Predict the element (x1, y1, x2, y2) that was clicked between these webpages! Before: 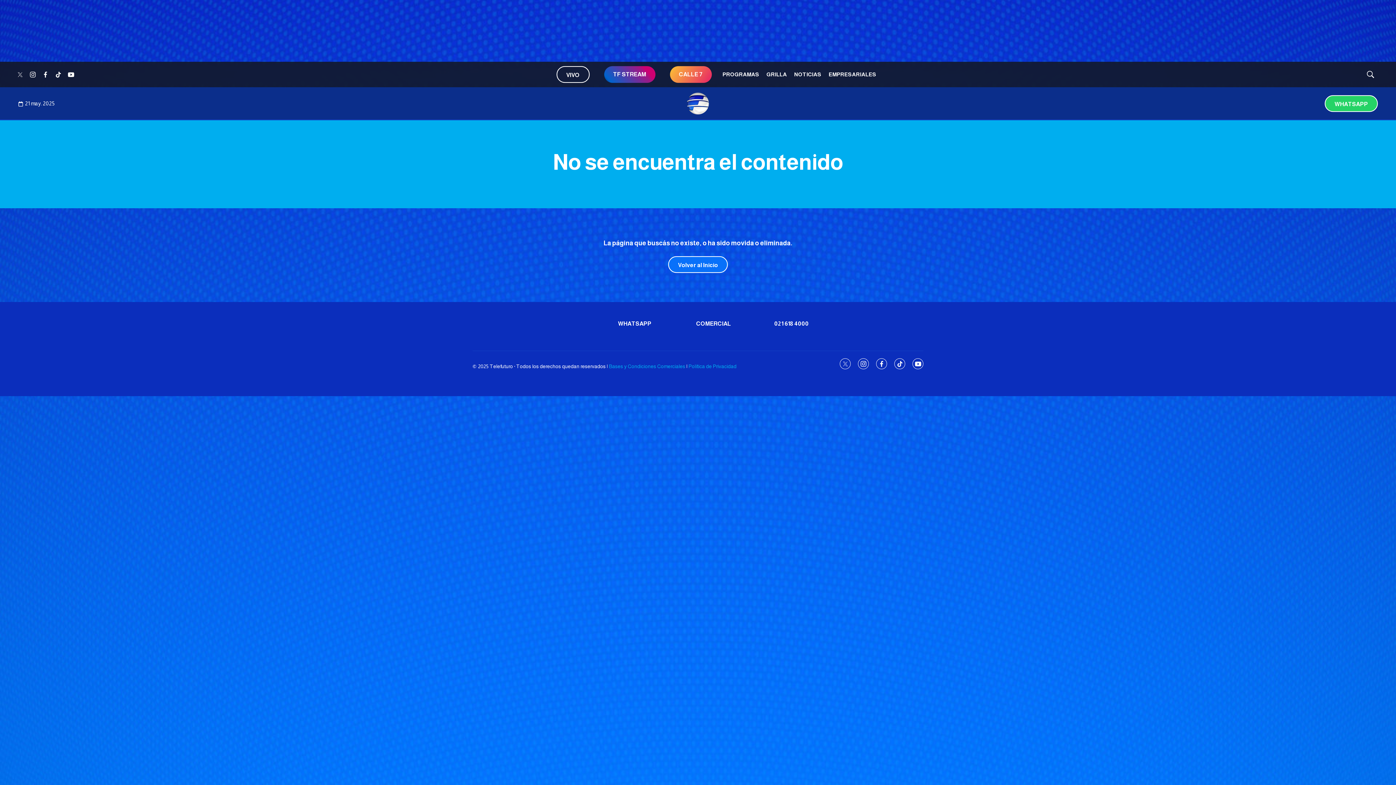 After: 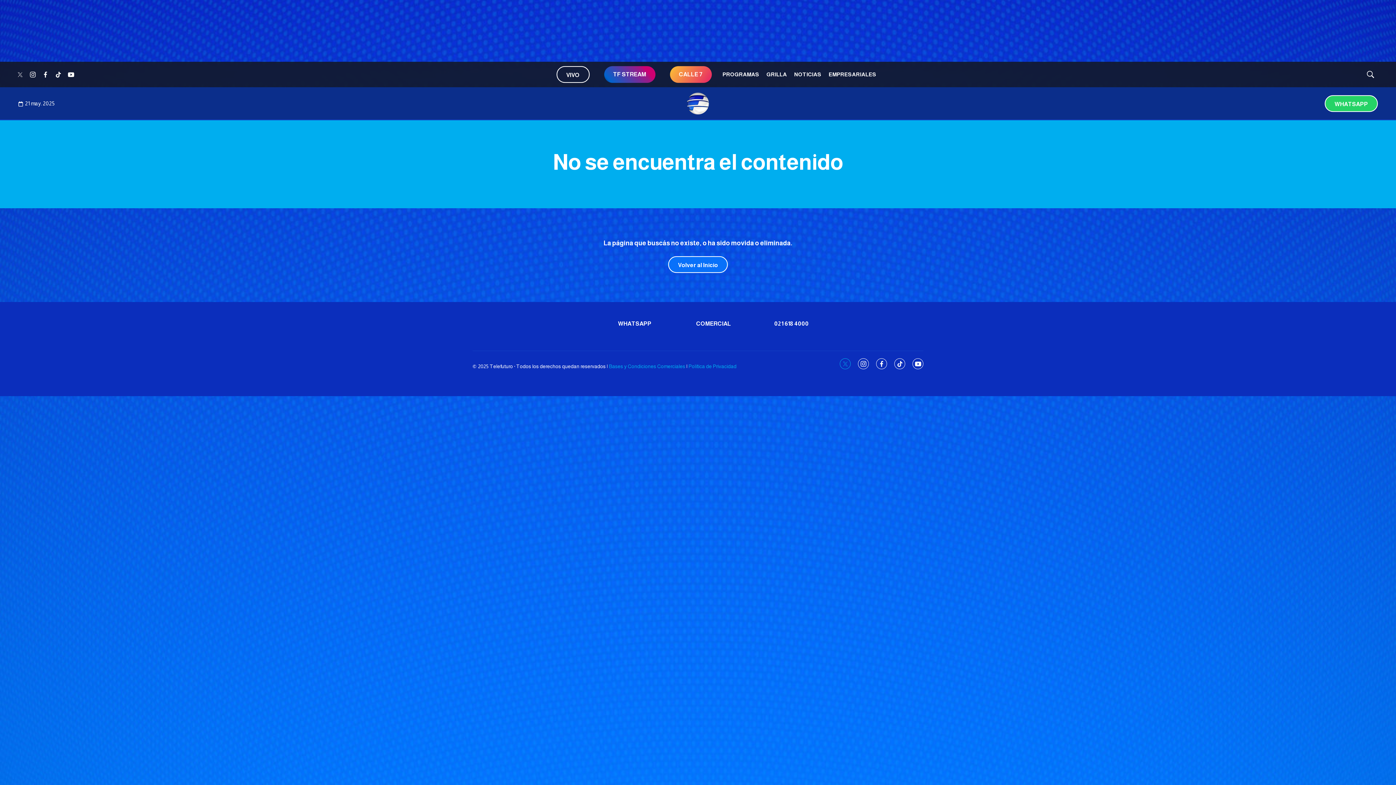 Action: label: twitter bbox: (840, 358, 850, 369)